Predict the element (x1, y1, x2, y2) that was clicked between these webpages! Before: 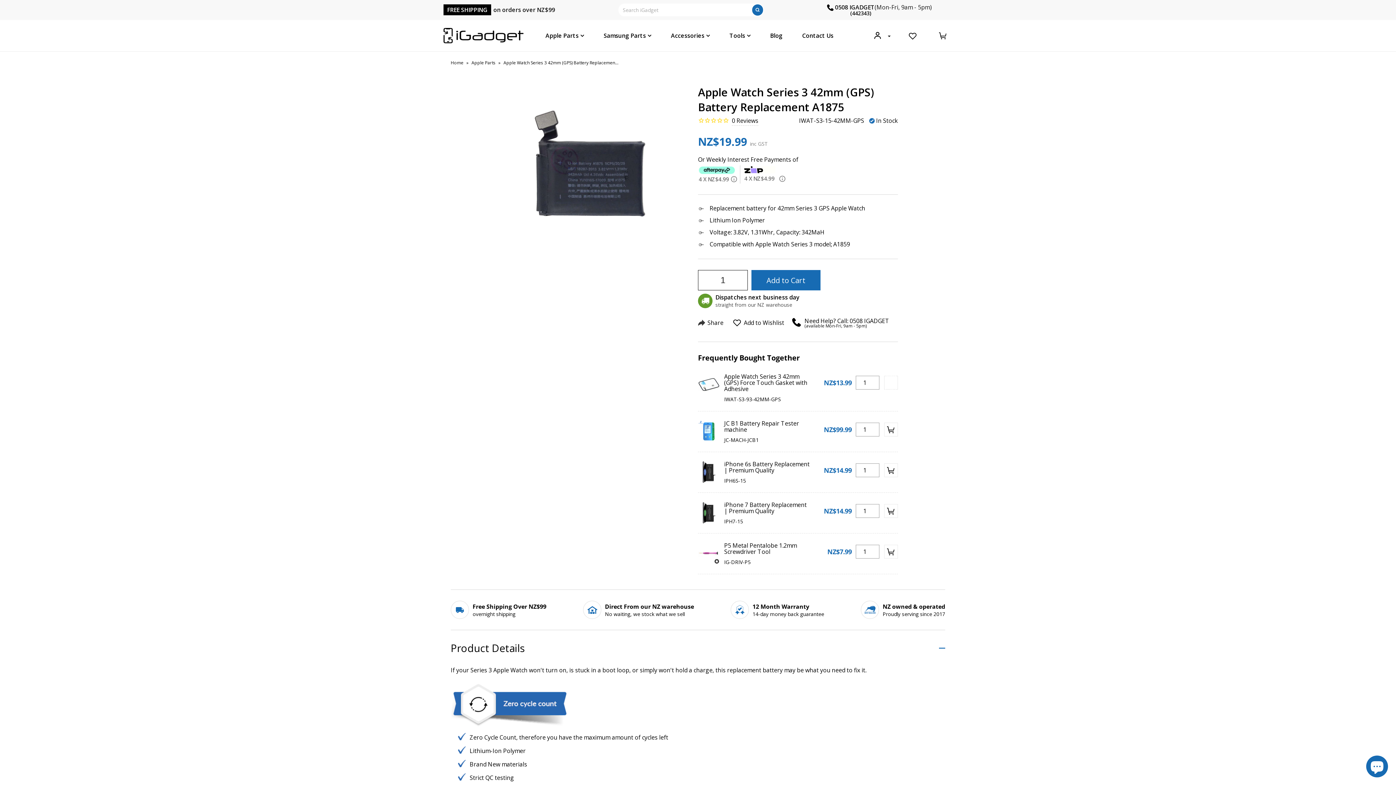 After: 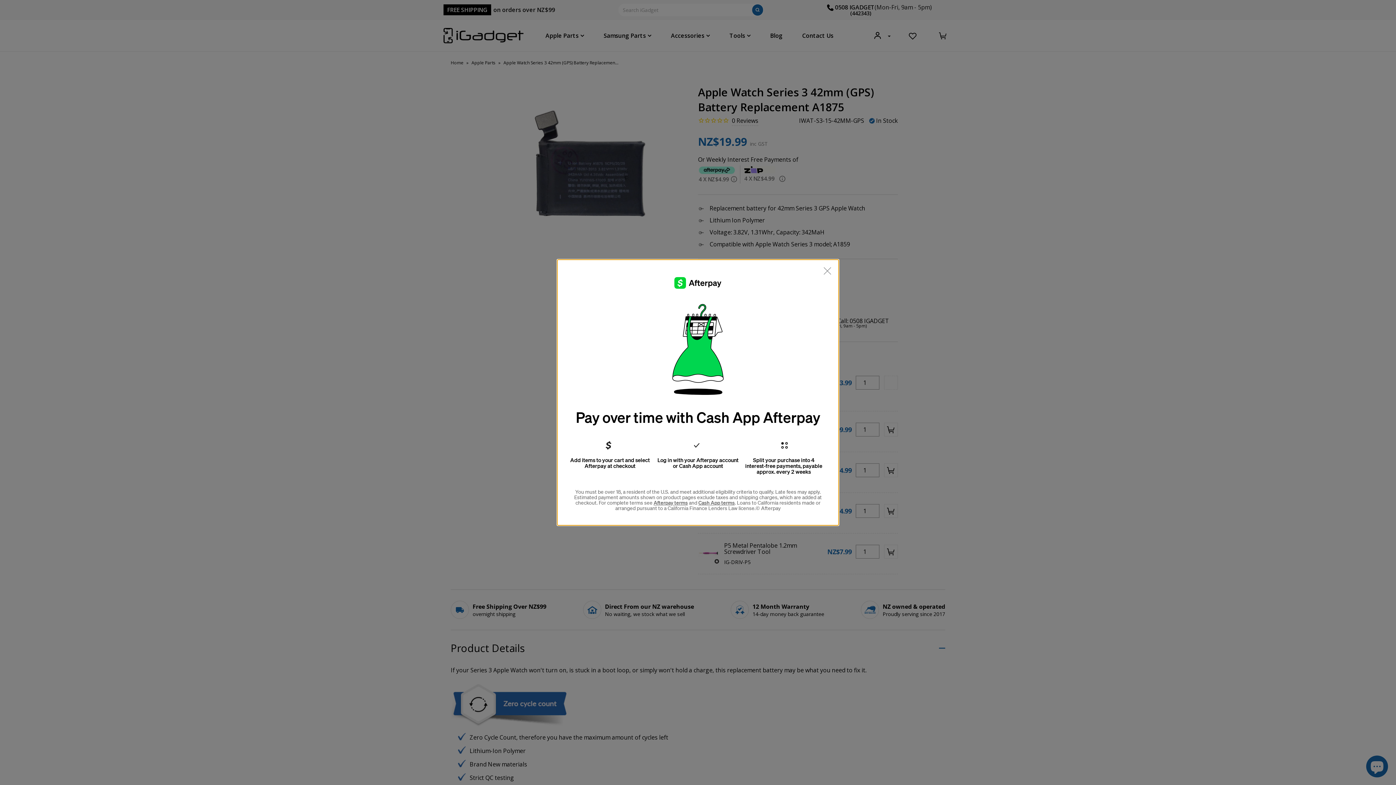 Action: bbox: (730, 175, 737, 182)